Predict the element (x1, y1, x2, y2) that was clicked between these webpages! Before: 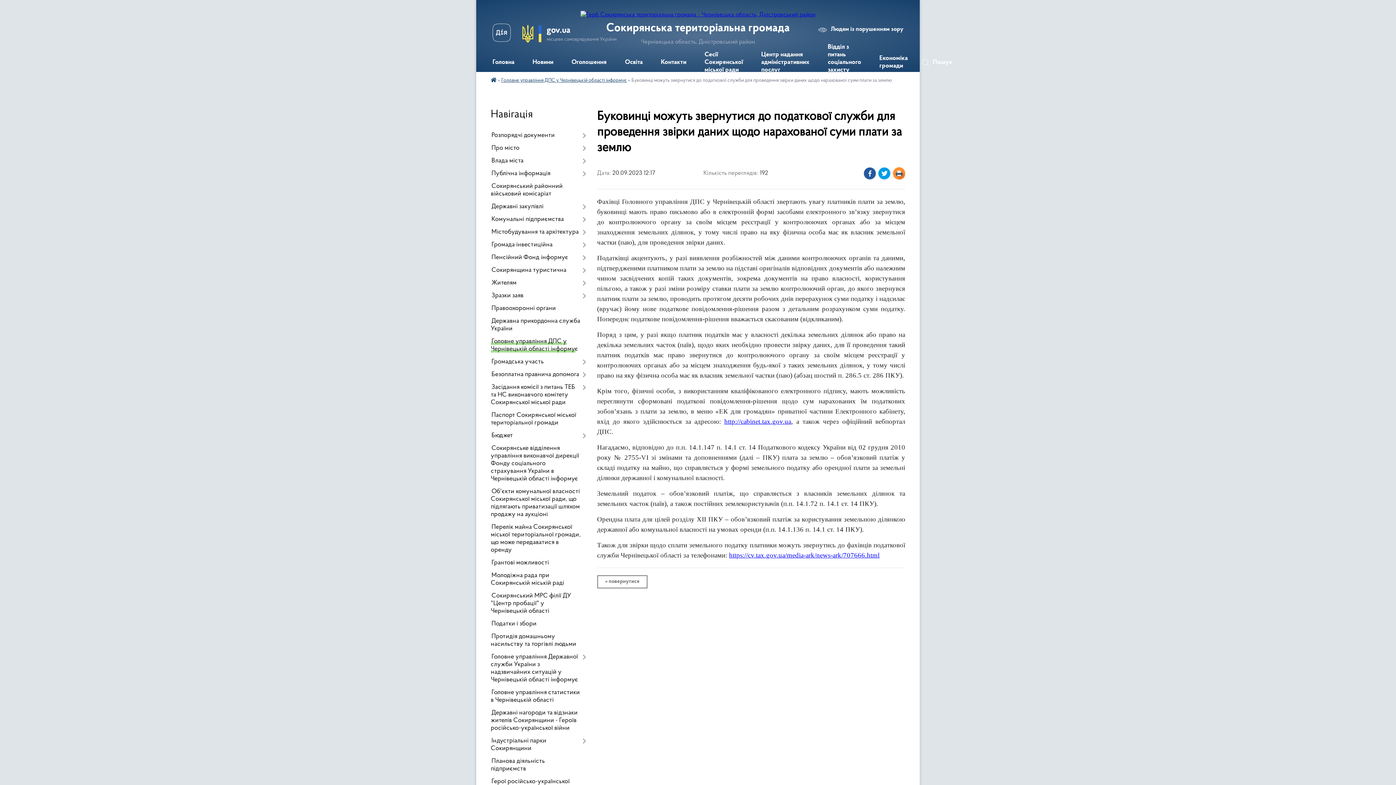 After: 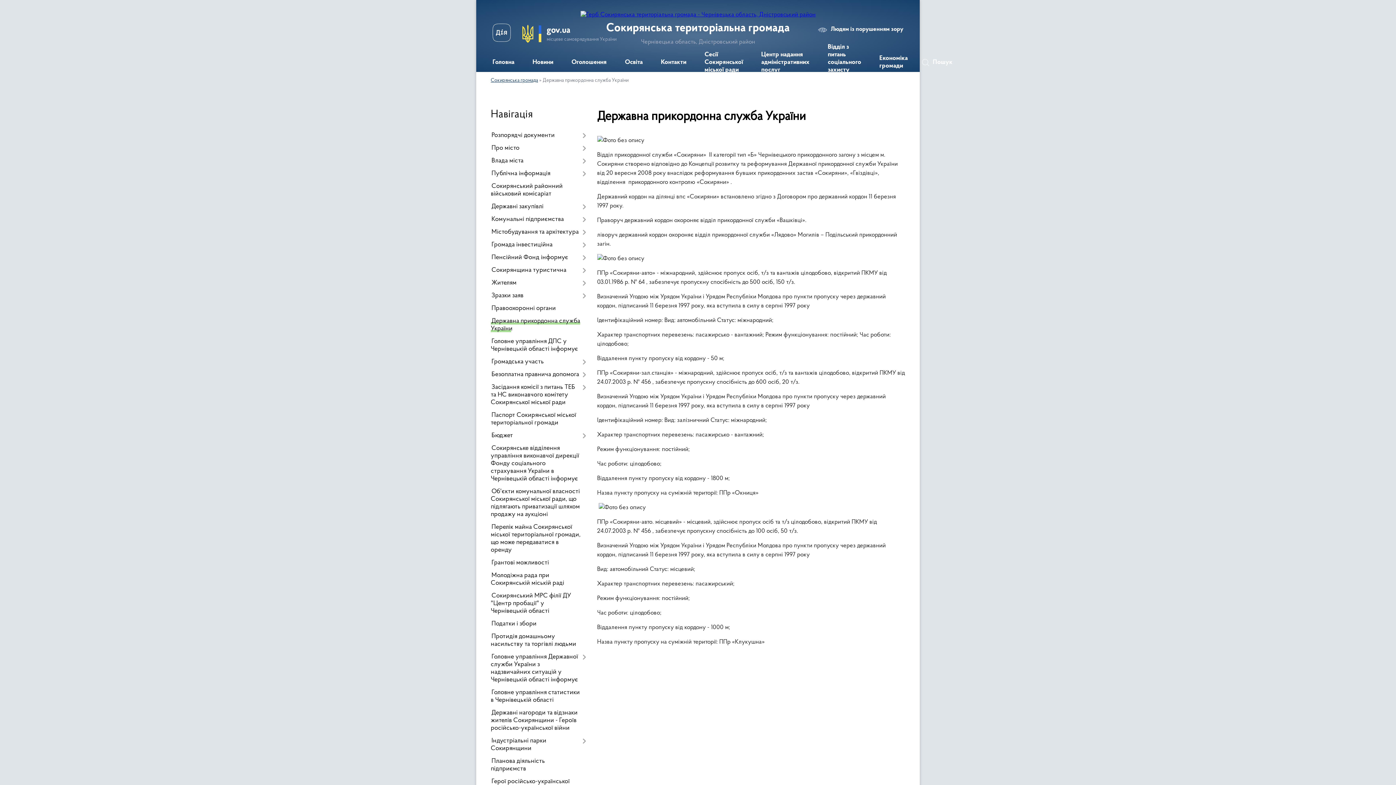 Action: label: Державна прикордонна служба України bbox: (490, 315, 586, 335)